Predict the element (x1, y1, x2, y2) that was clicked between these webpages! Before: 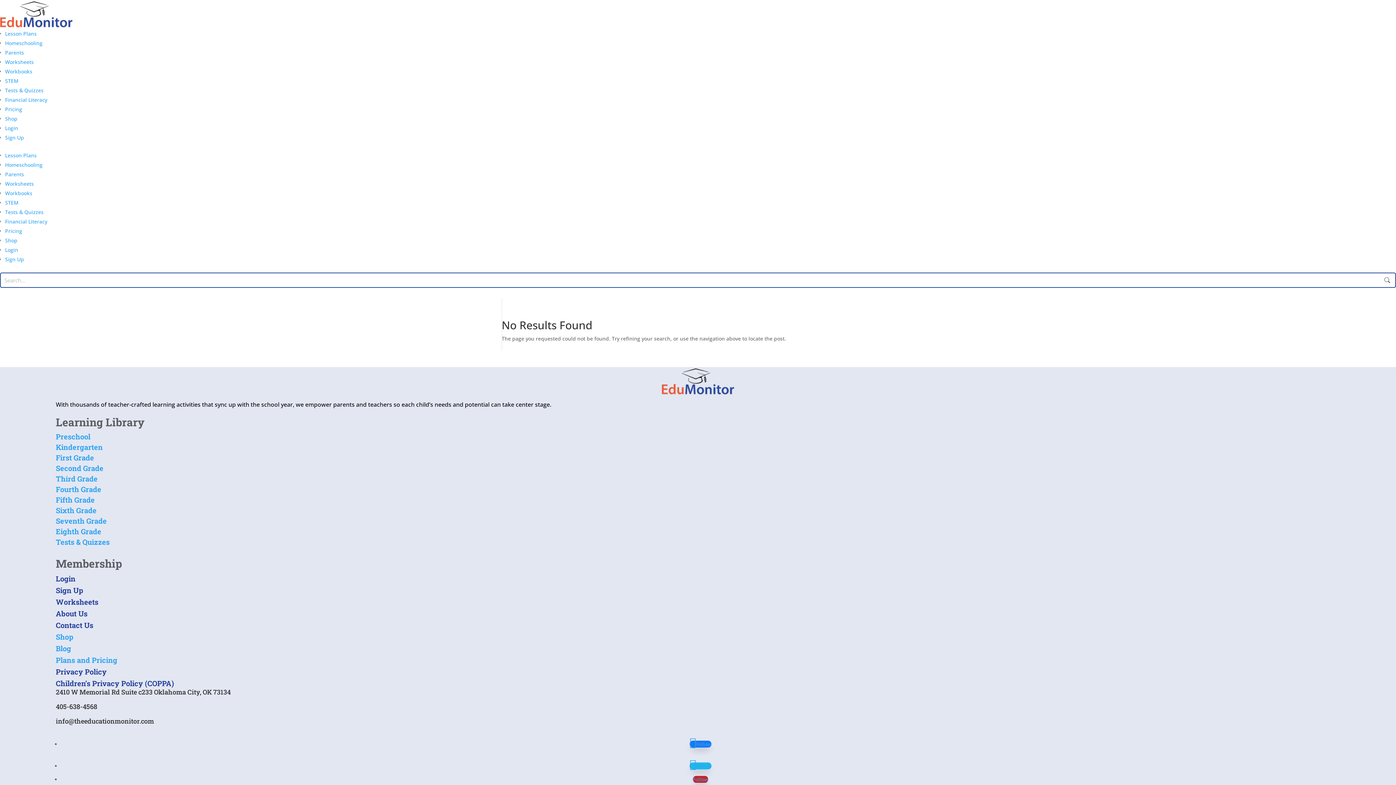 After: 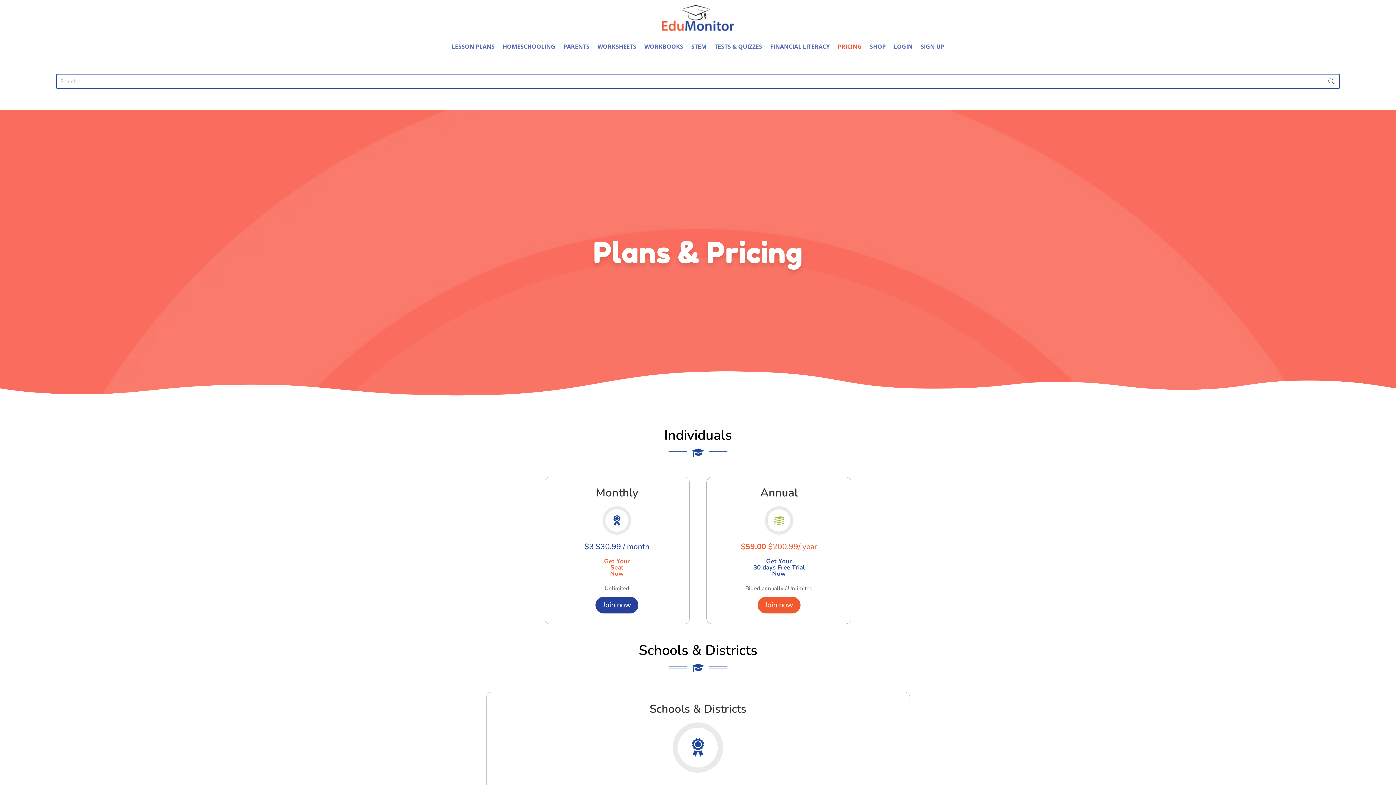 Action: bbox: (5, 227, 22, 234) label: Pricing